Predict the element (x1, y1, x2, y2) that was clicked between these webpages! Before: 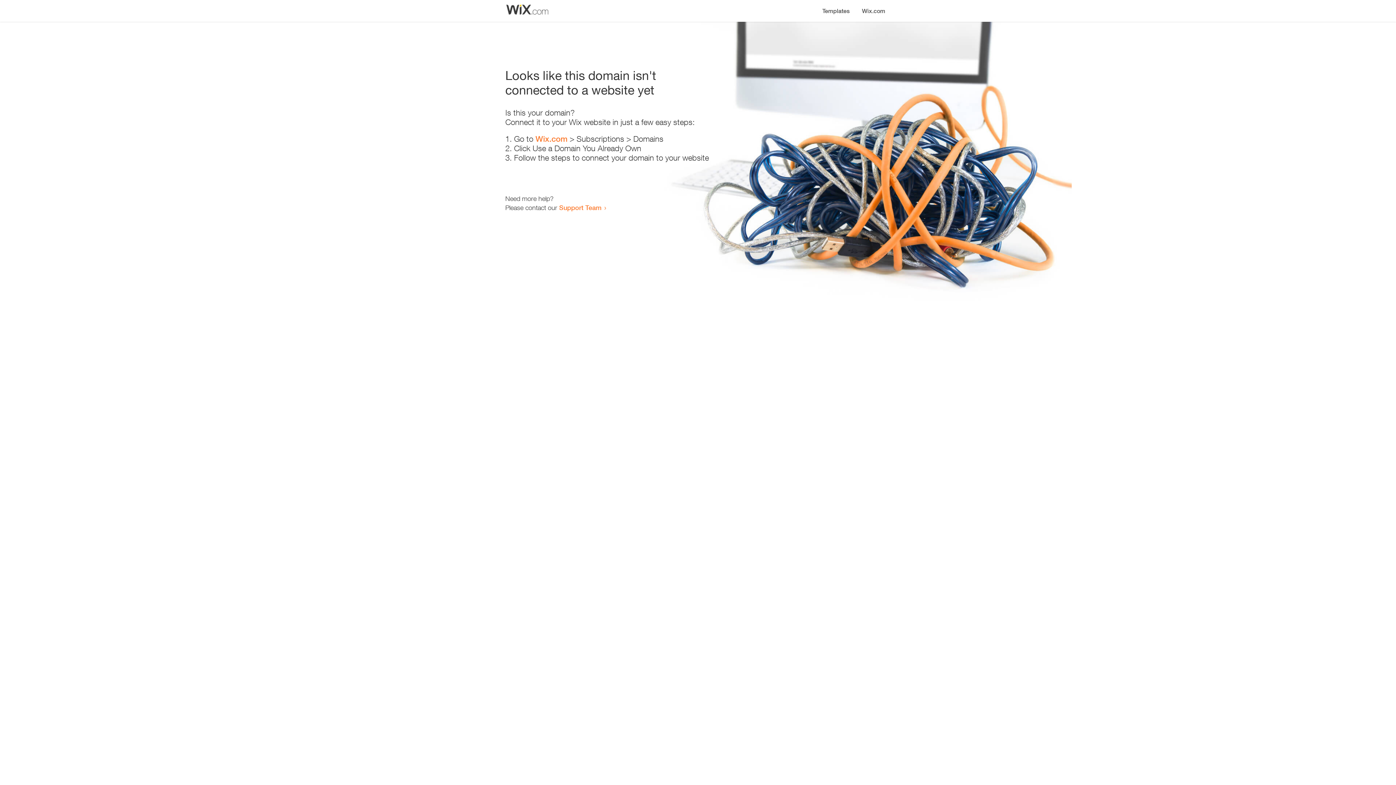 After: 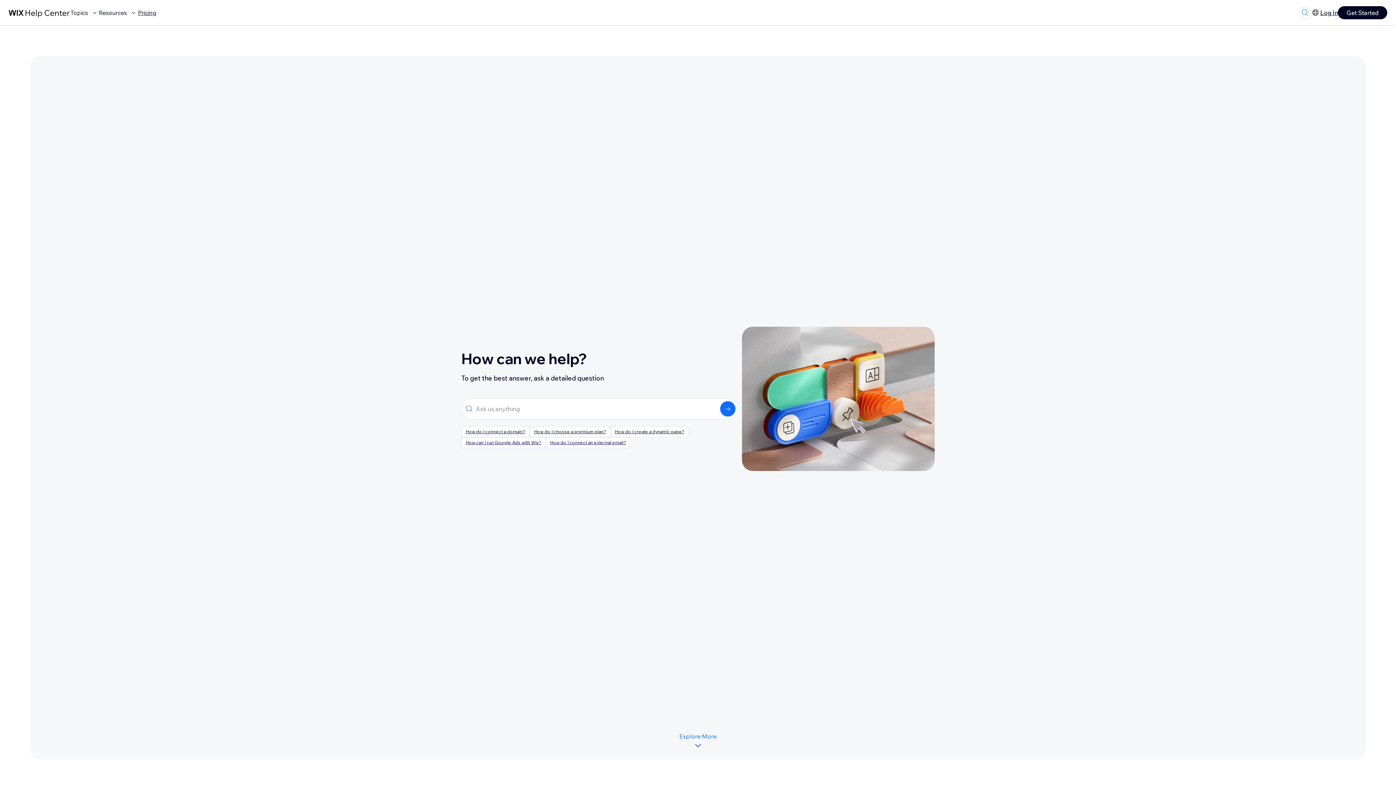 Action: label: Support Team bbox: (559, 203, 601, 211)